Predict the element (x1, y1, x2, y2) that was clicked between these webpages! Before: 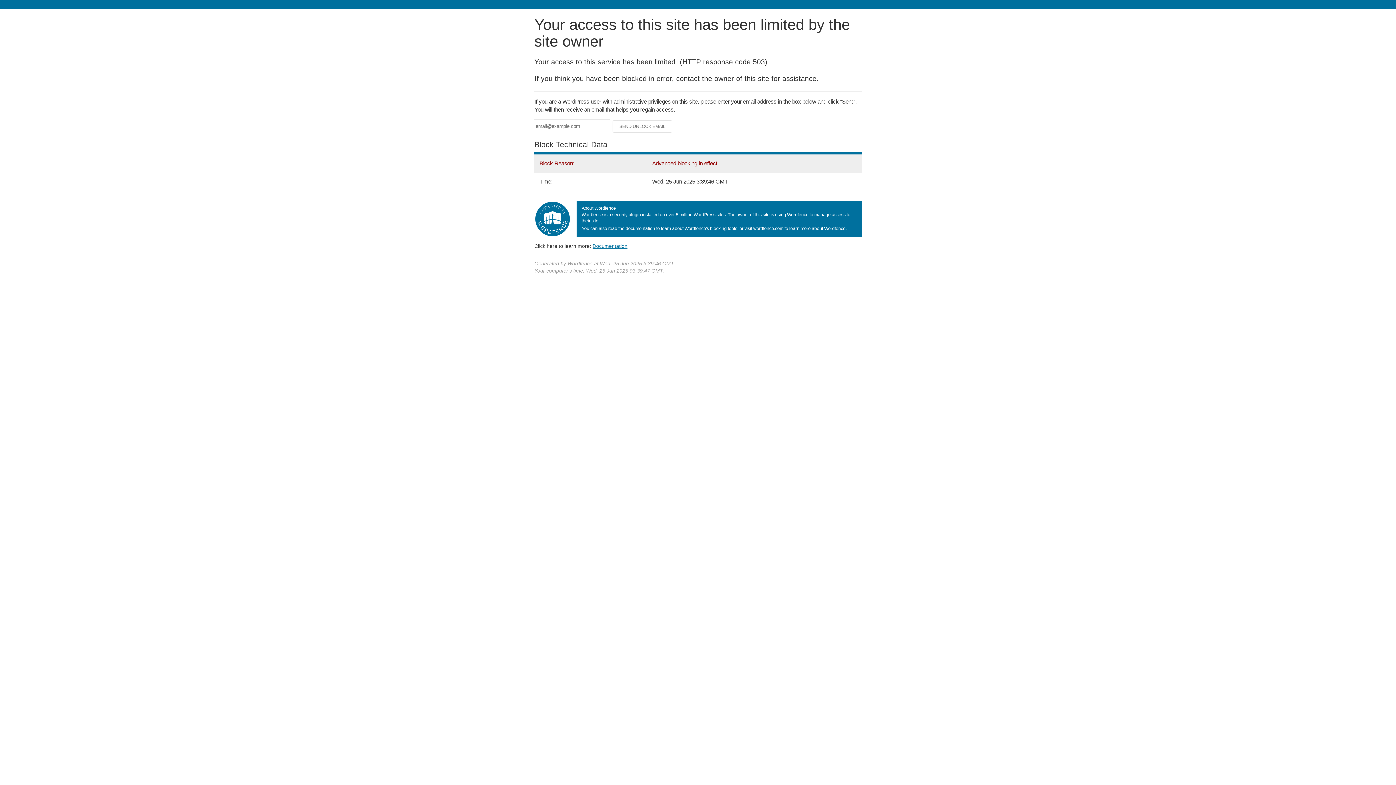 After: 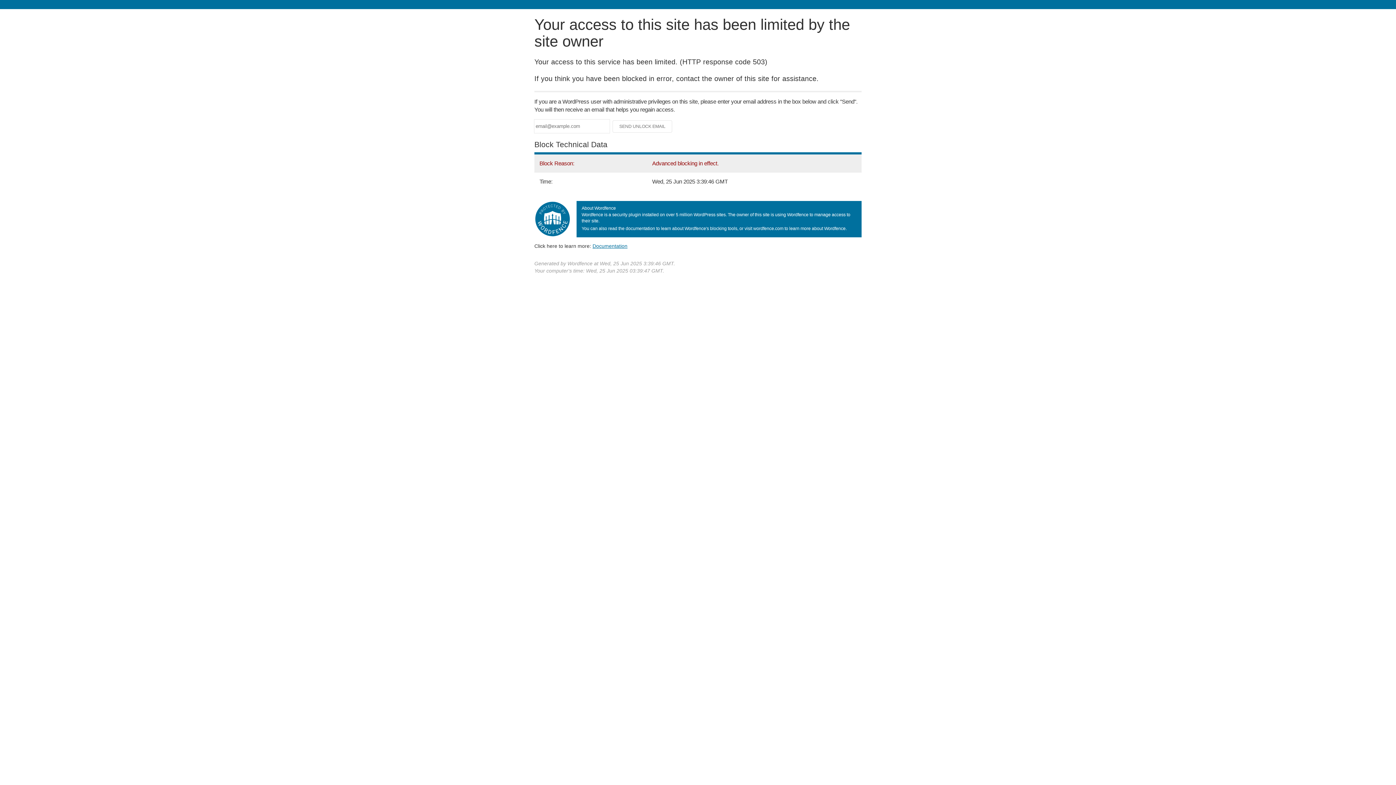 Action: bbox: (592, 243, 627, 248) label: Documentation